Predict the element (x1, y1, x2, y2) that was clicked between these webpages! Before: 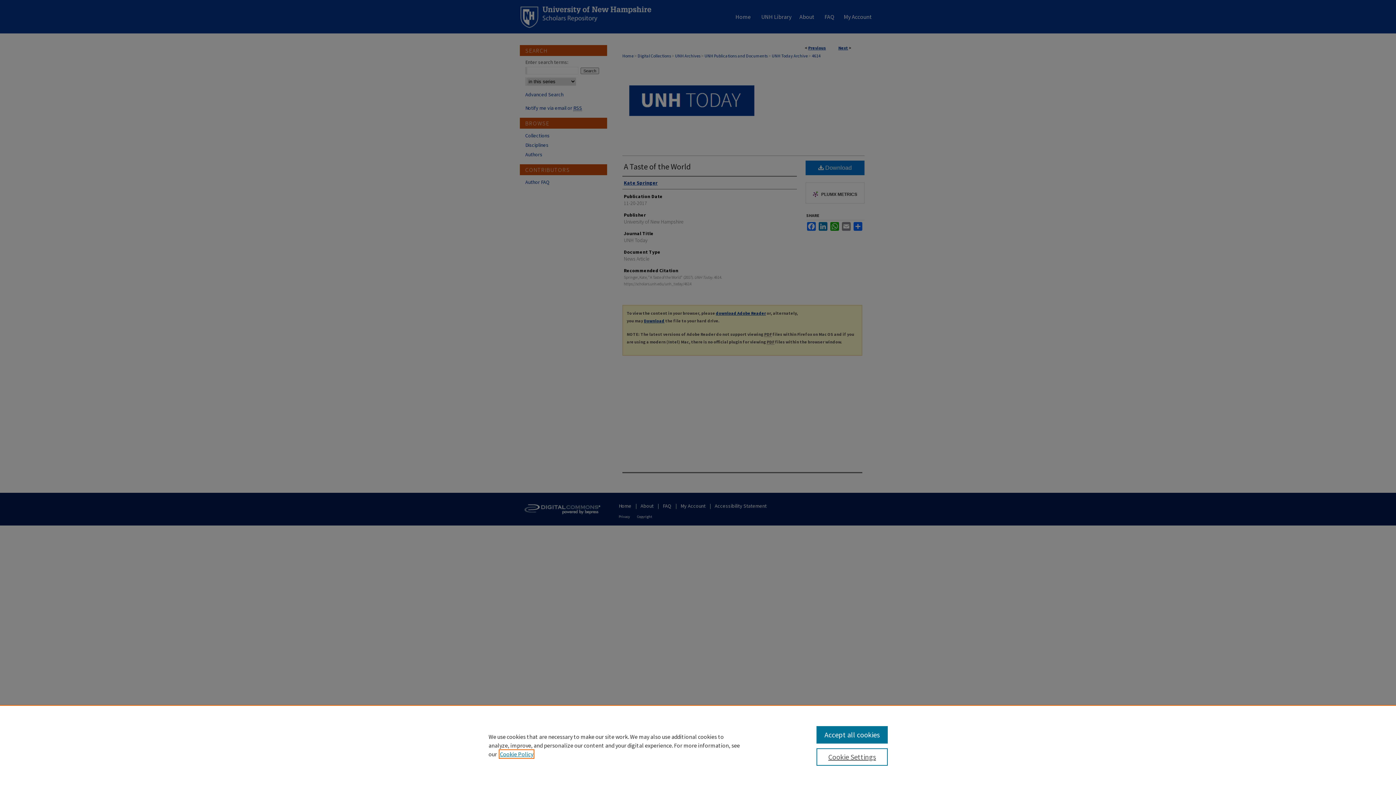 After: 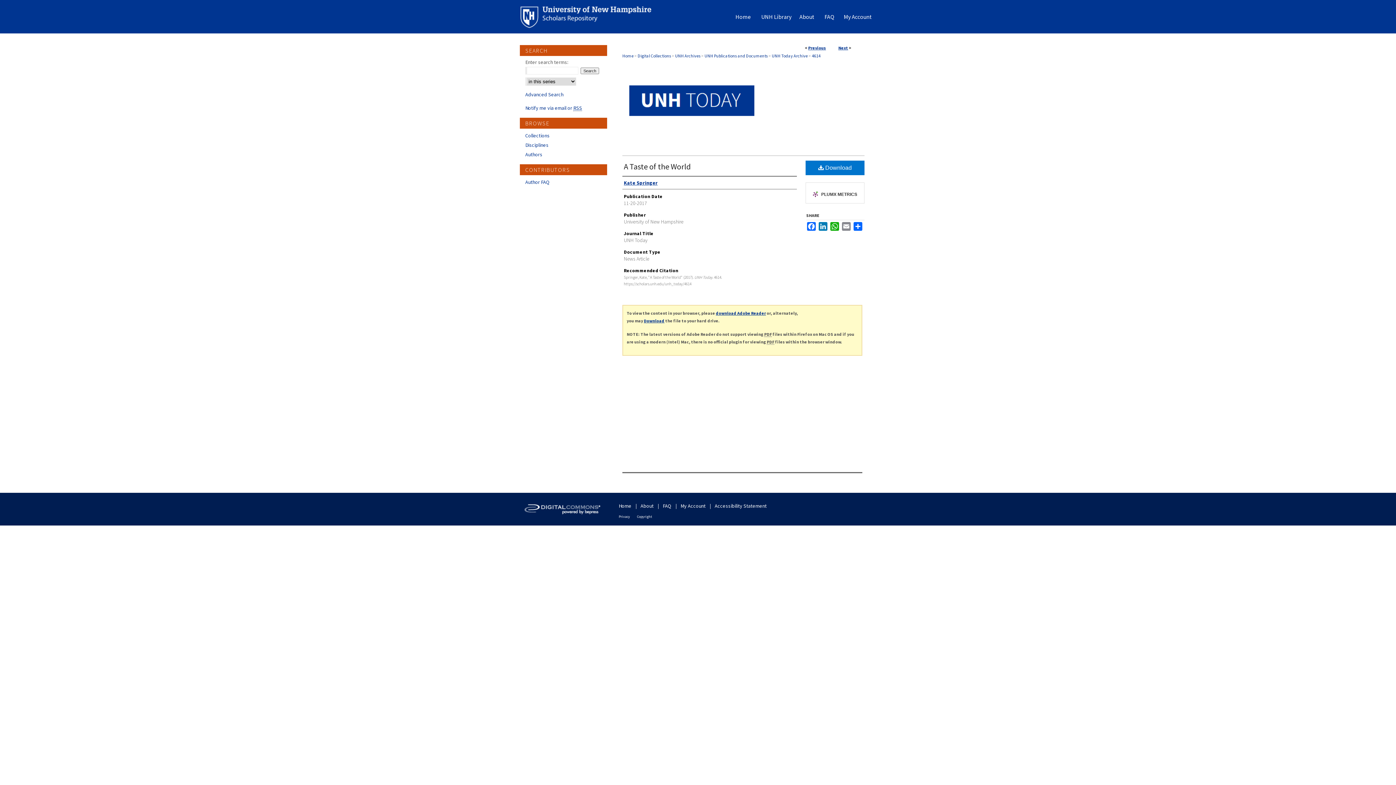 Action: bbox: (816, 726, 887, 744) label: Accept all cookies